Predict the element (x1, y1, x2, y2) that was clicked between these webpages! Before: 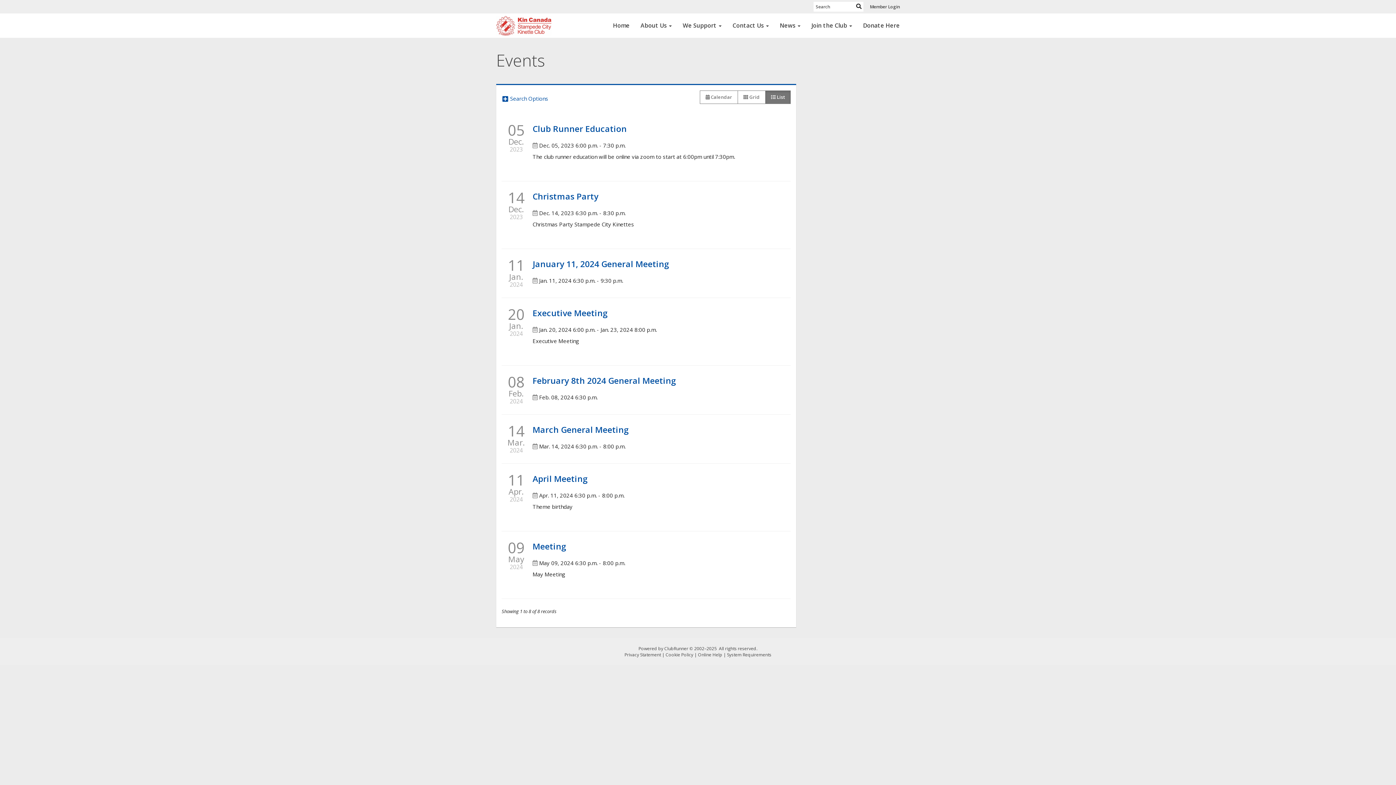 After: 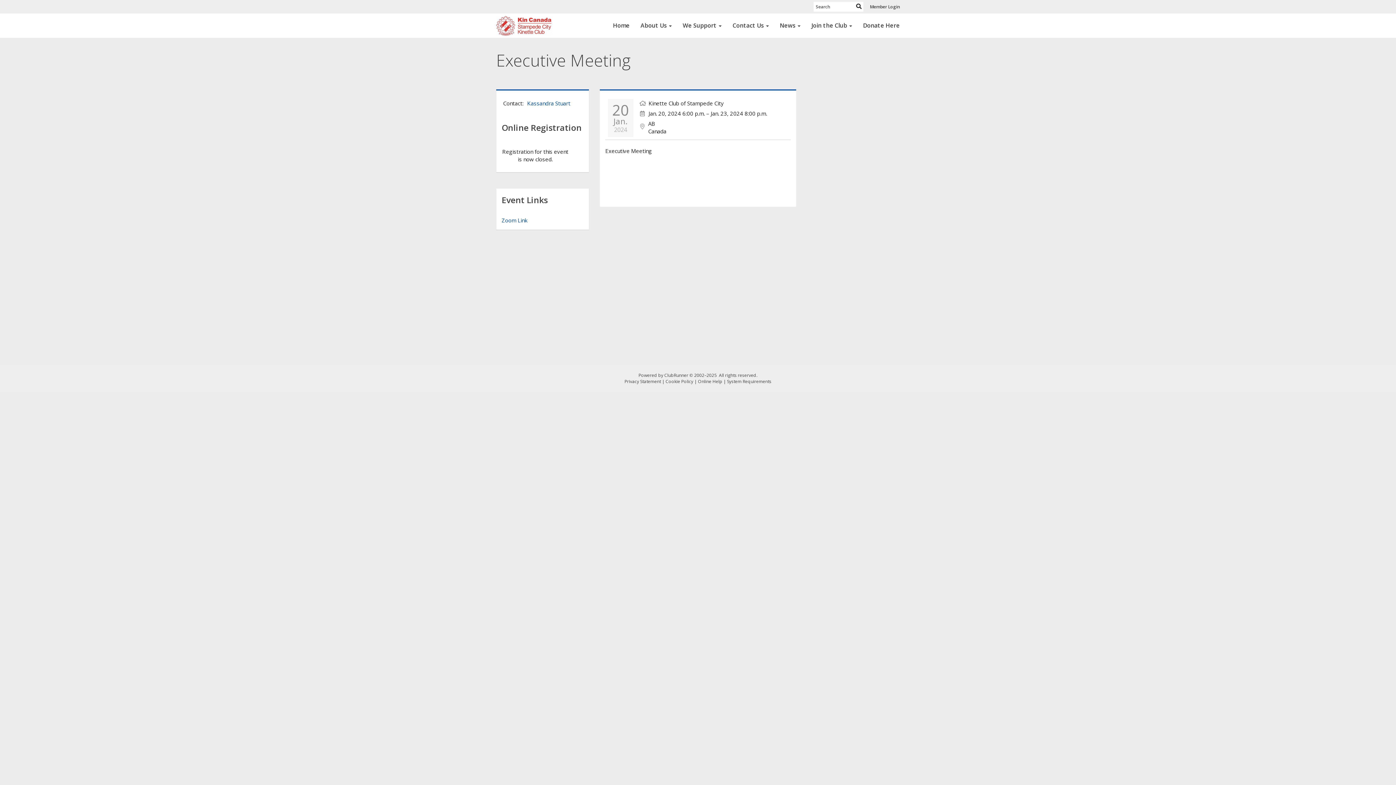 Action: label: Executive Meeting bbox: (532, 307, 608, 319)